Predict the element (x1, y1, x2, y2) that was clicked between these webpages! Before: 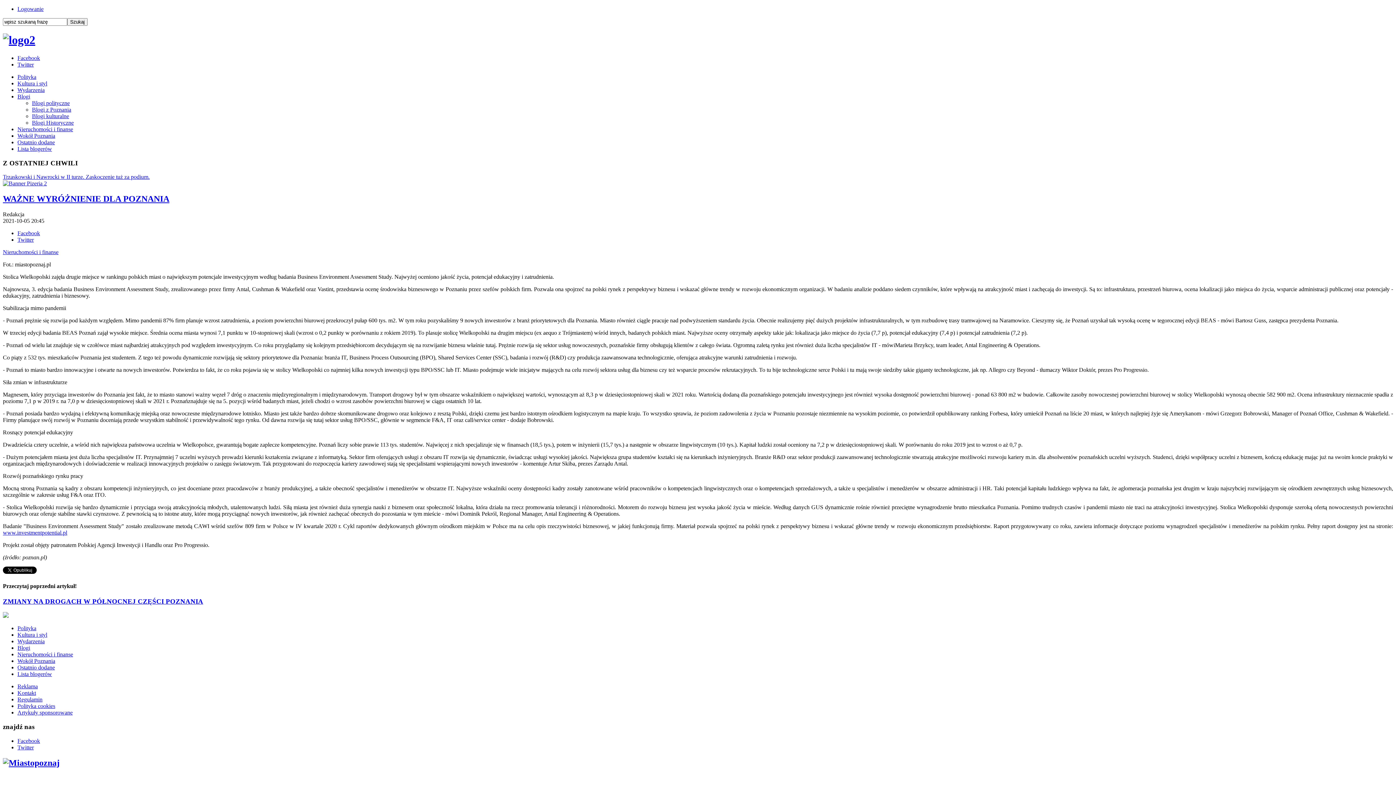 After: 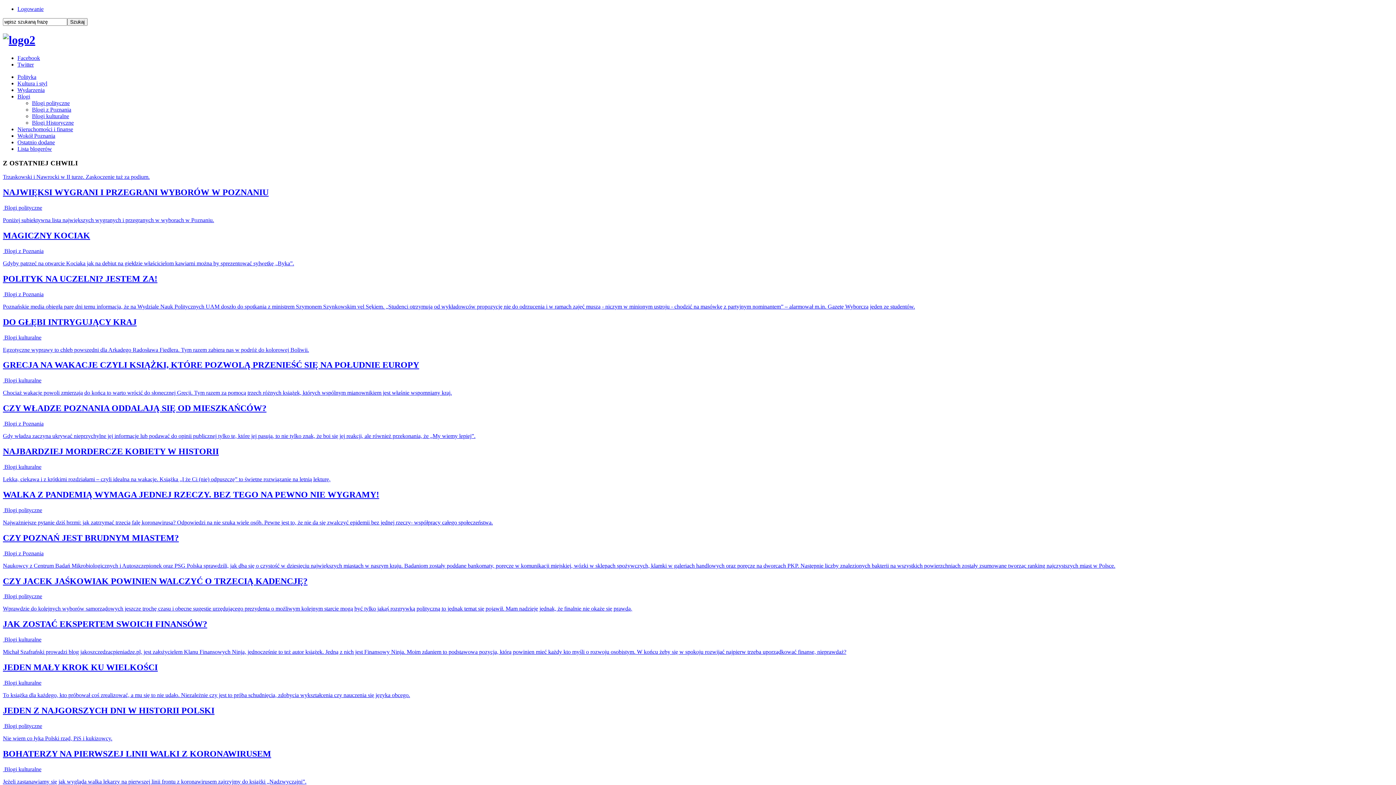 Action: label: Blogi bbox: (17, 93, 30, 99)